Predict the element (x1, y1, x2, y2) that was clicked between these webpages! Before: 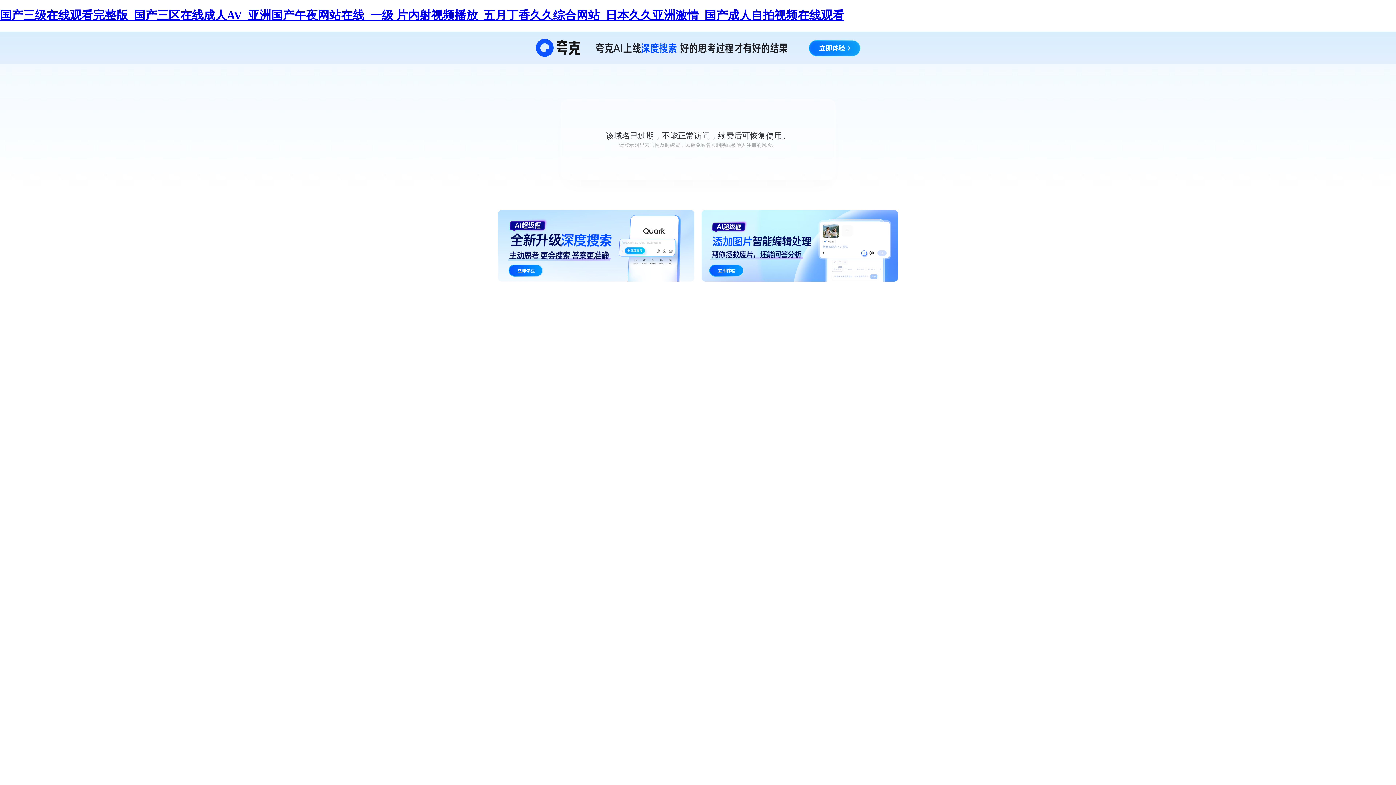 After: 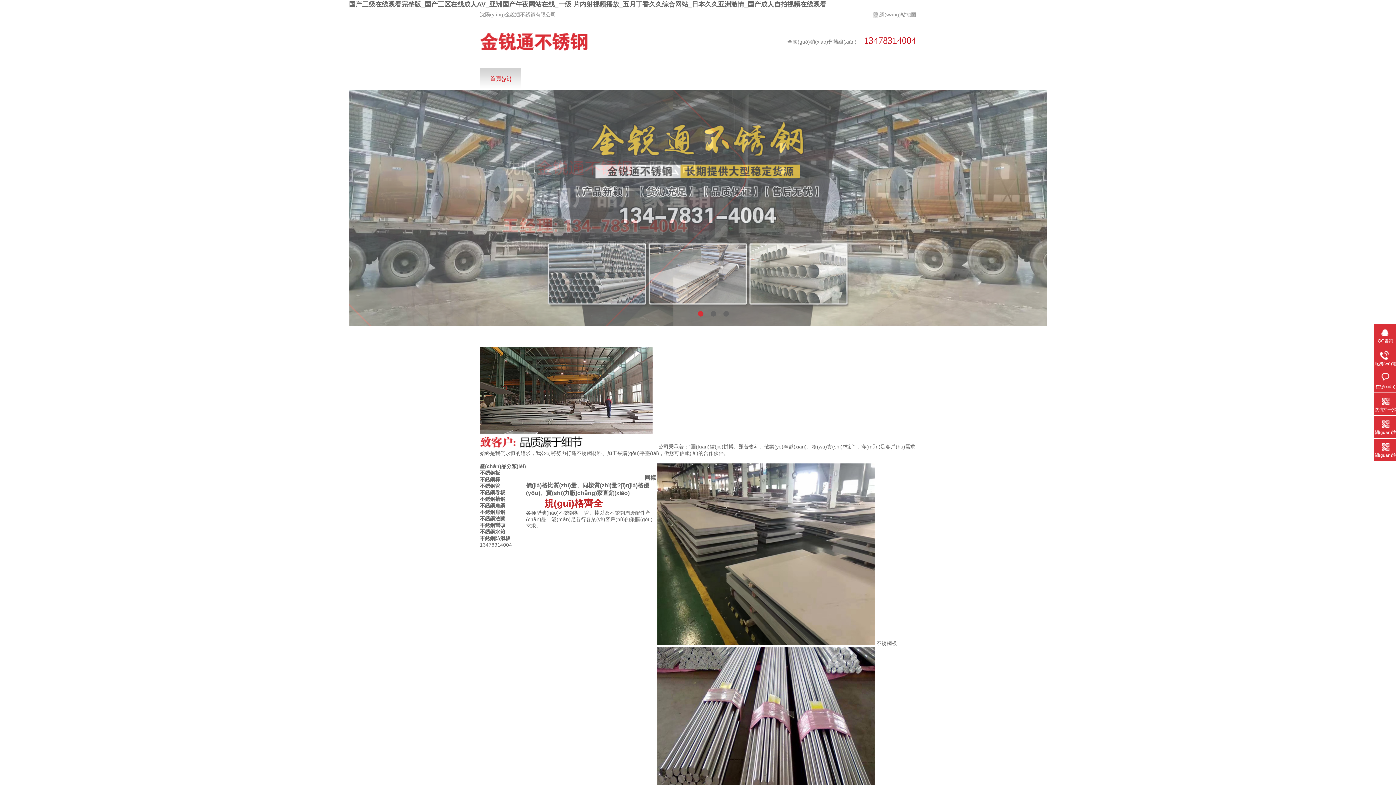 Action: bbox: (0, 8, 844, 21) label: 国产三级在线观看完整版_国产三区在线成人AV_亚洲国产午夜网站在线_一级 片内射视频播放_五月丁香久久综合网站_日本久久亚洲激情_国产成人自拍视频在线观看